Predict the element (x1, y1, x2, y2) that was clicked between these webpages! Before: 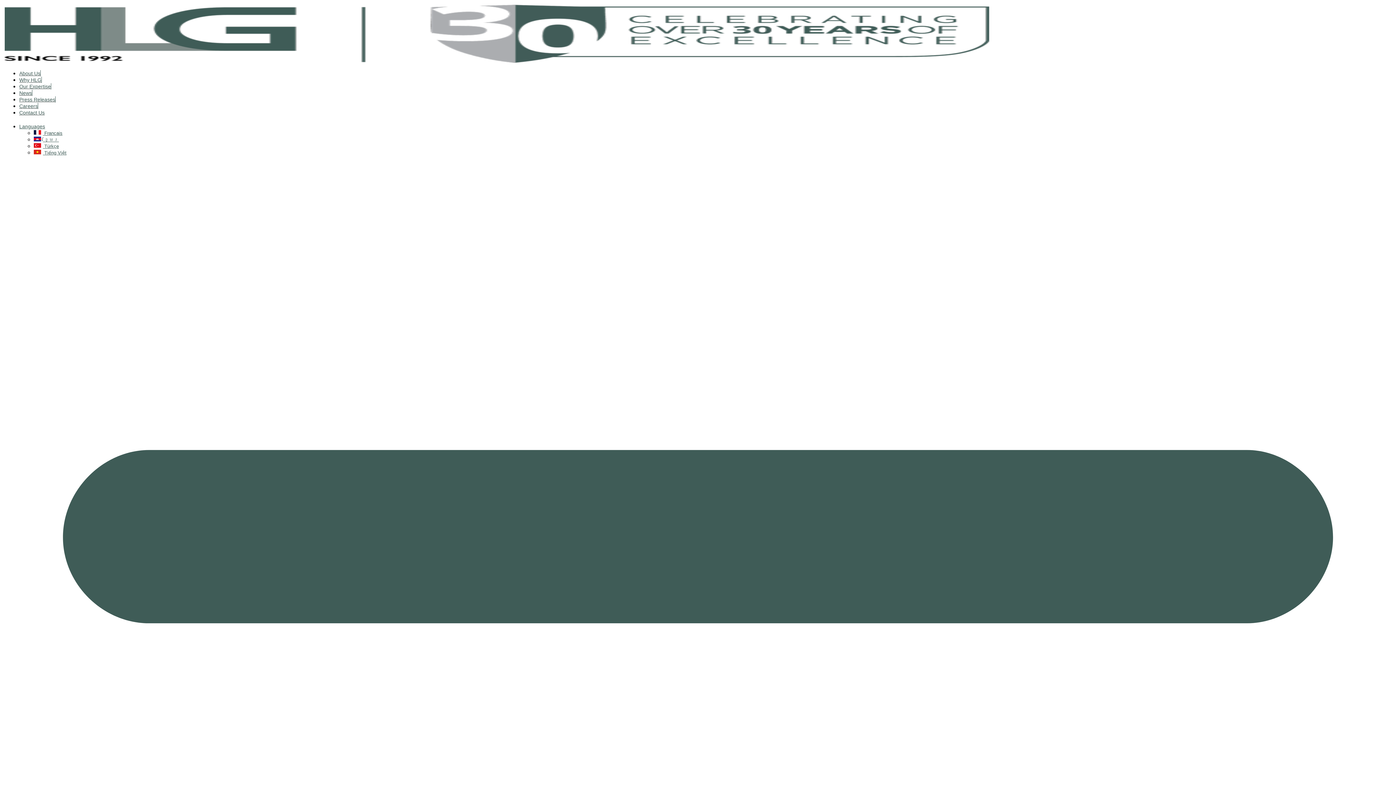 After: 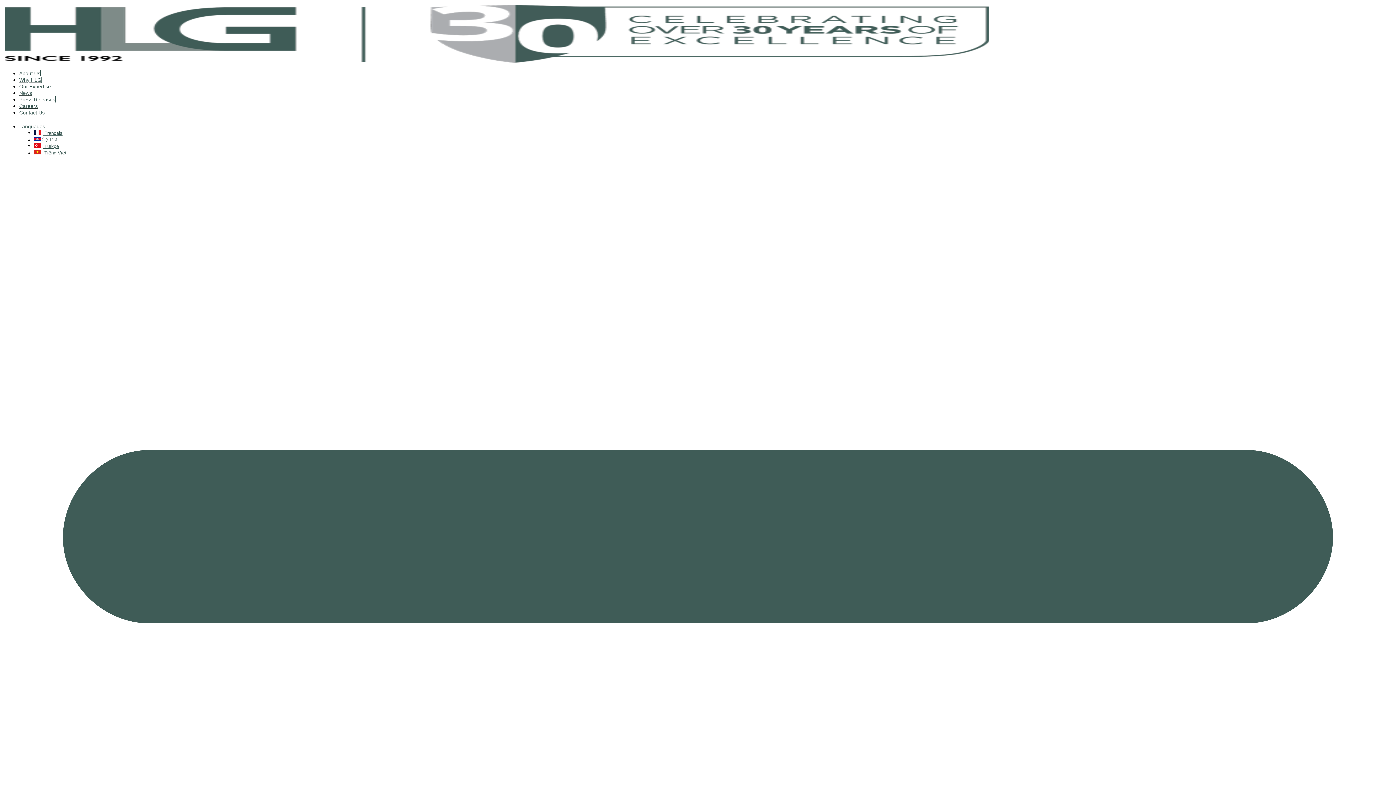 Action: bbox: (19, 96, 55, 102) label: Press Releases